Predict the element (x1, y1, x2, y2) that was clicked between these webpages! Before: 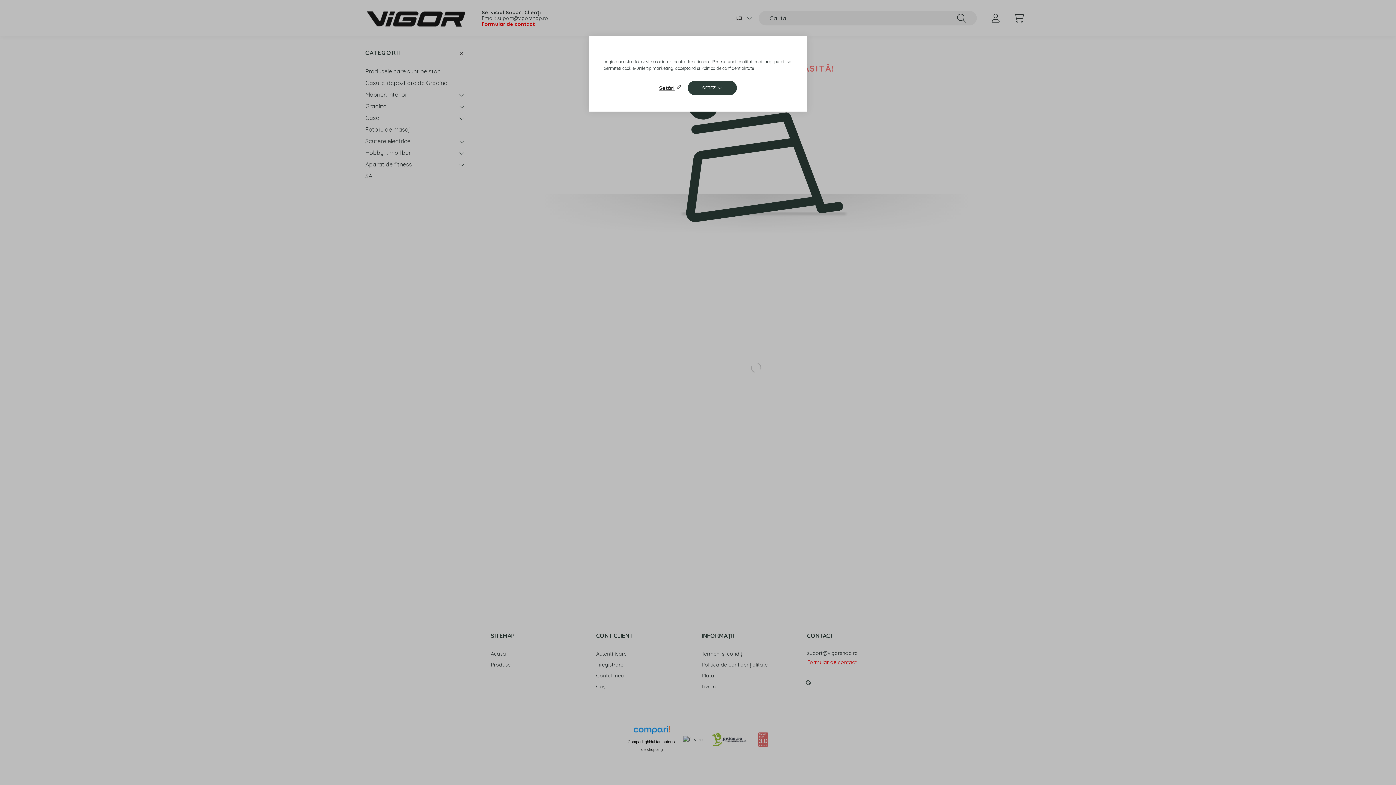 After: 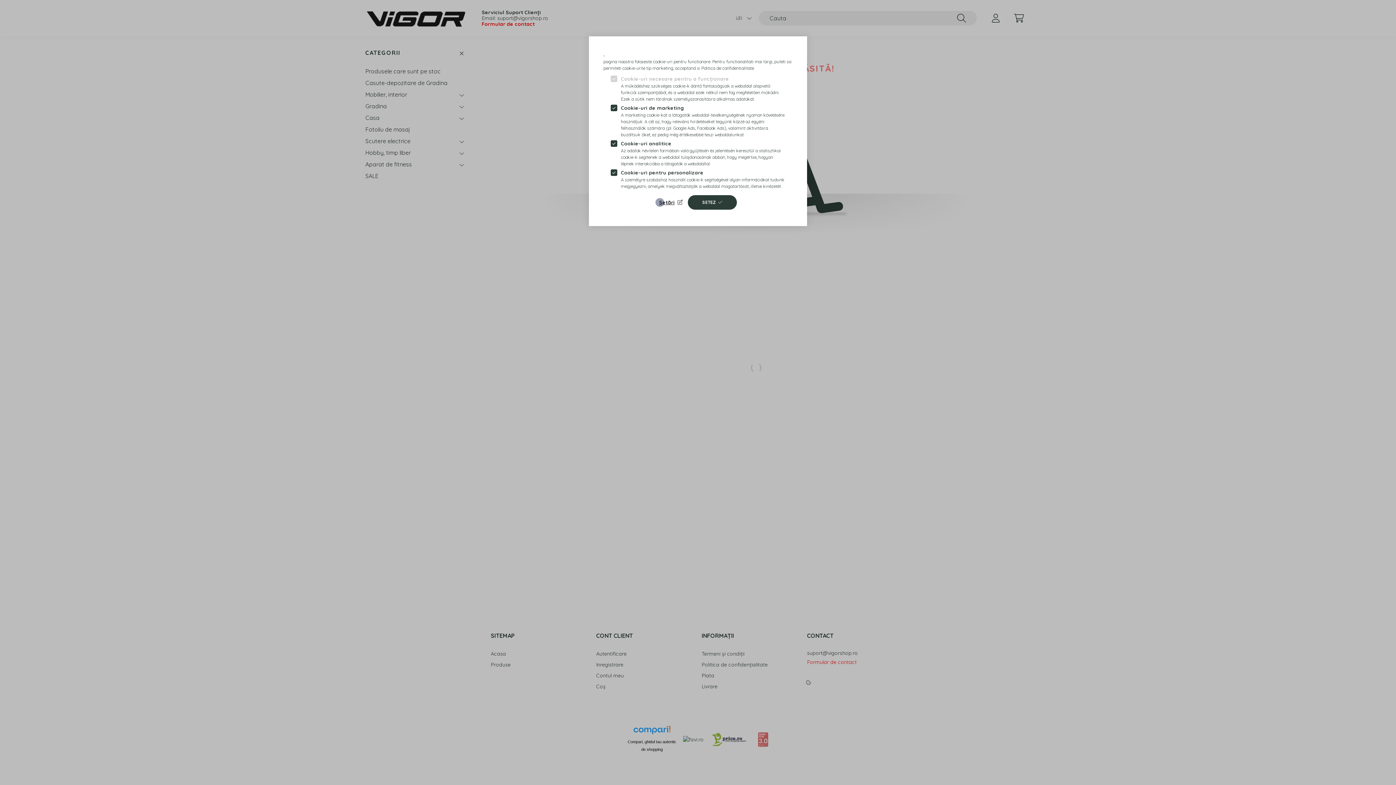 Action: label: Setări bbox: (659, 83, 682, 92)